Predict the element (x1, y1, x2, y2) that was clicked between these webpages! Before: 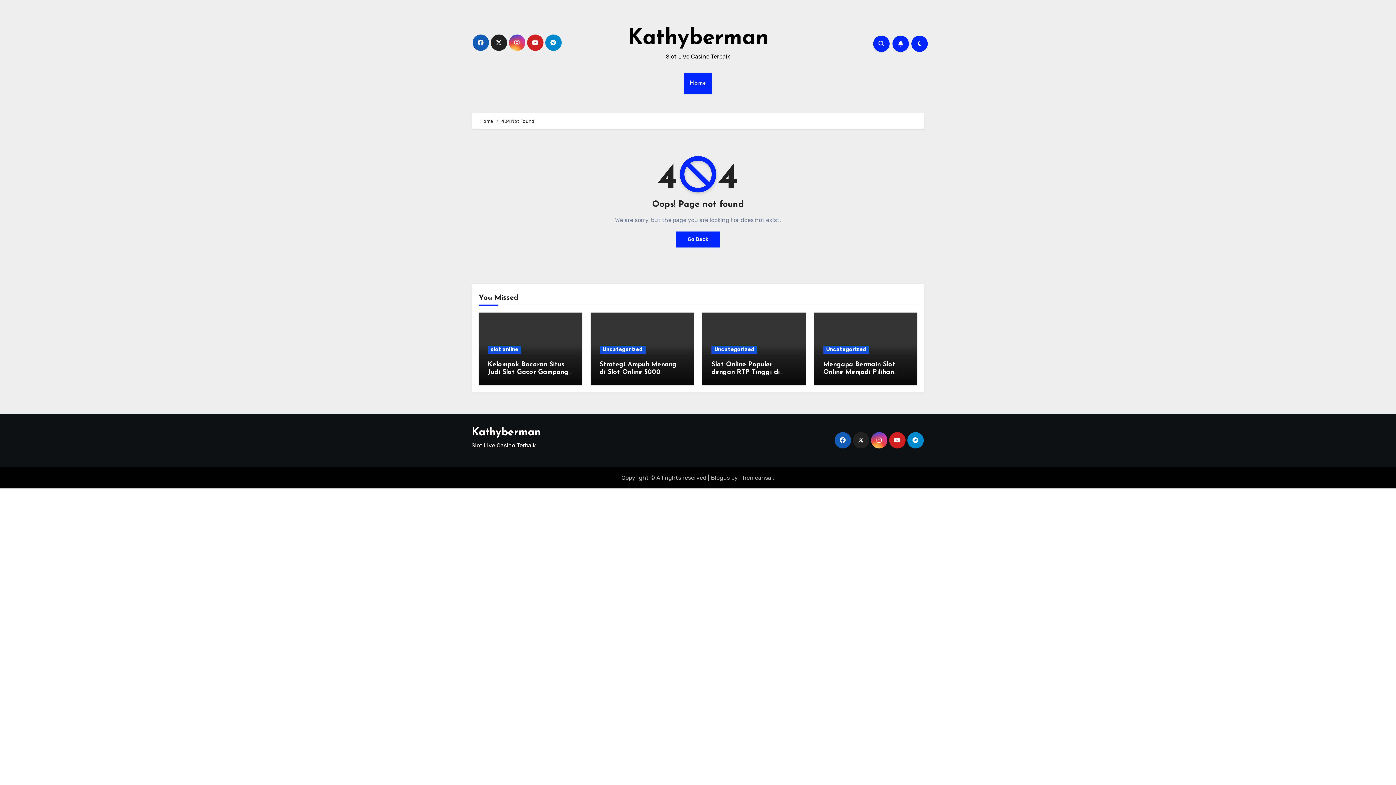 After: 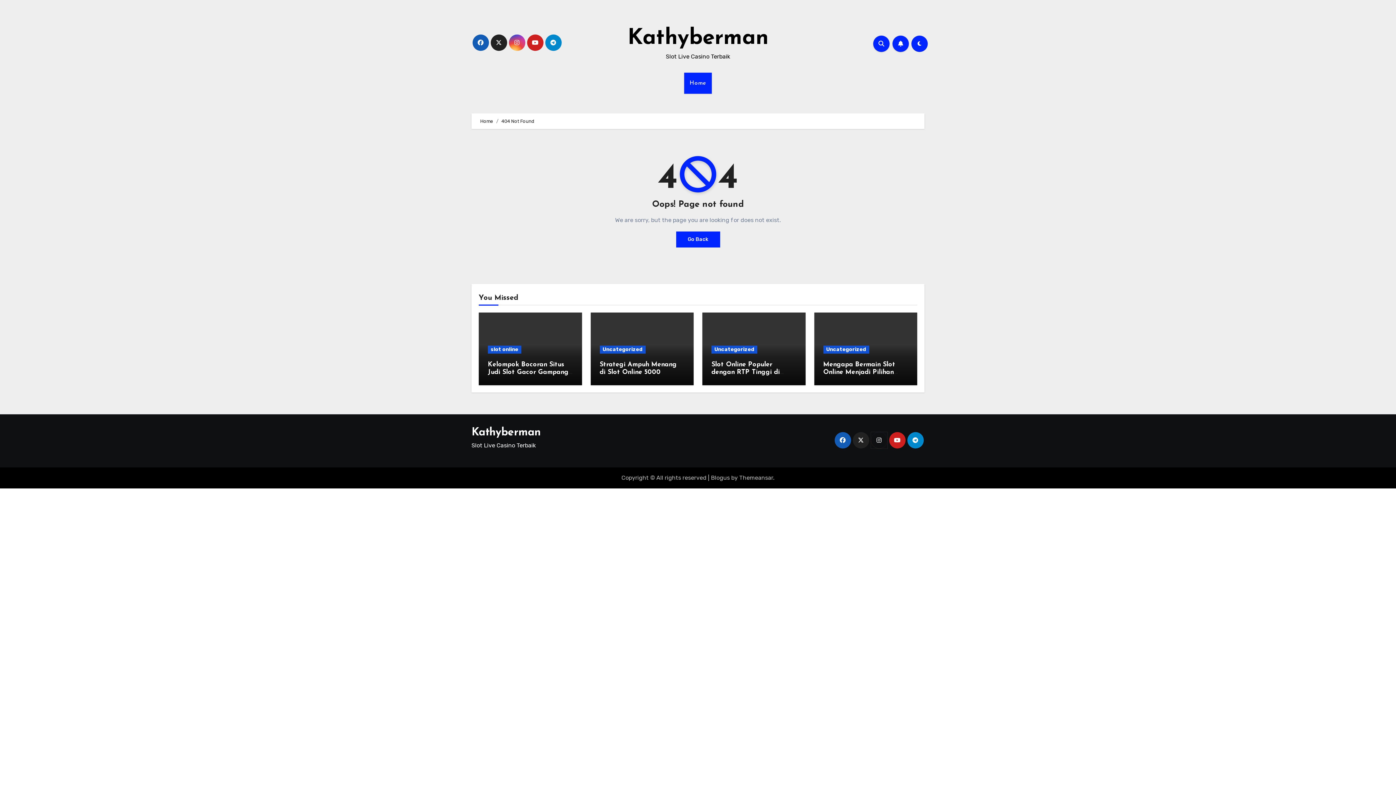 Action: bbox: (871, 432, 887, 448)